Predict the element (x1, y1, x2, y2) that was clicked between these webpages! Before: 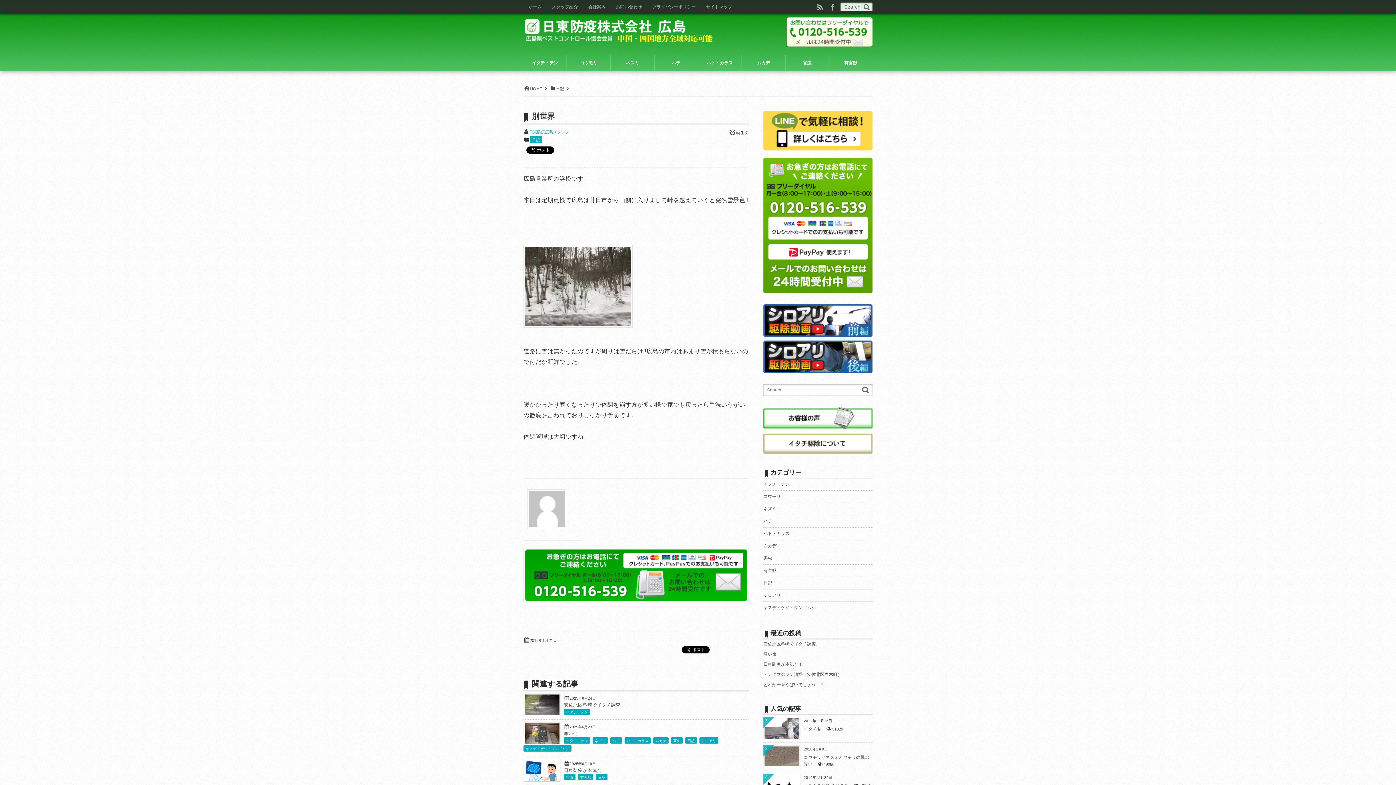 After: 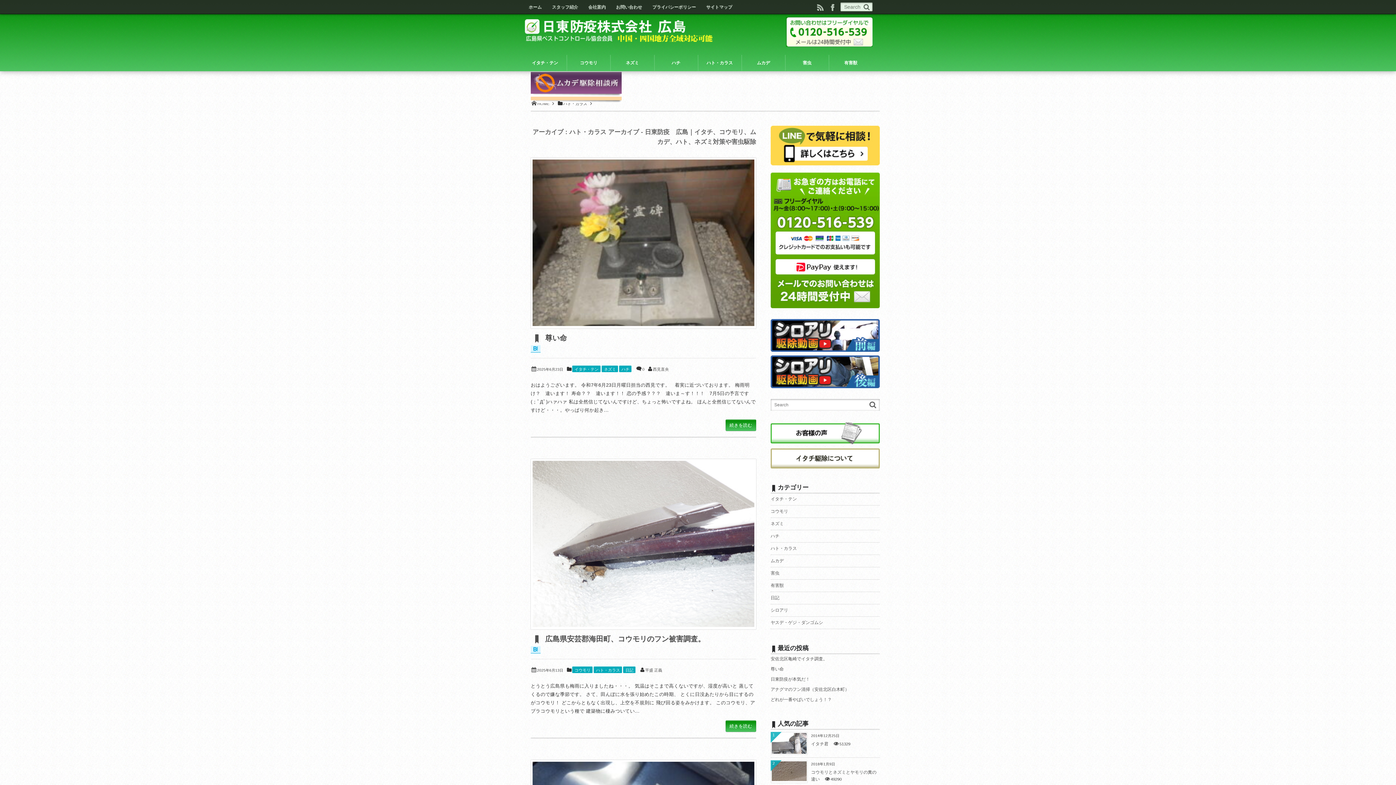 Action: label: ハト・カラス bbox: (624, 737, 650, 743)